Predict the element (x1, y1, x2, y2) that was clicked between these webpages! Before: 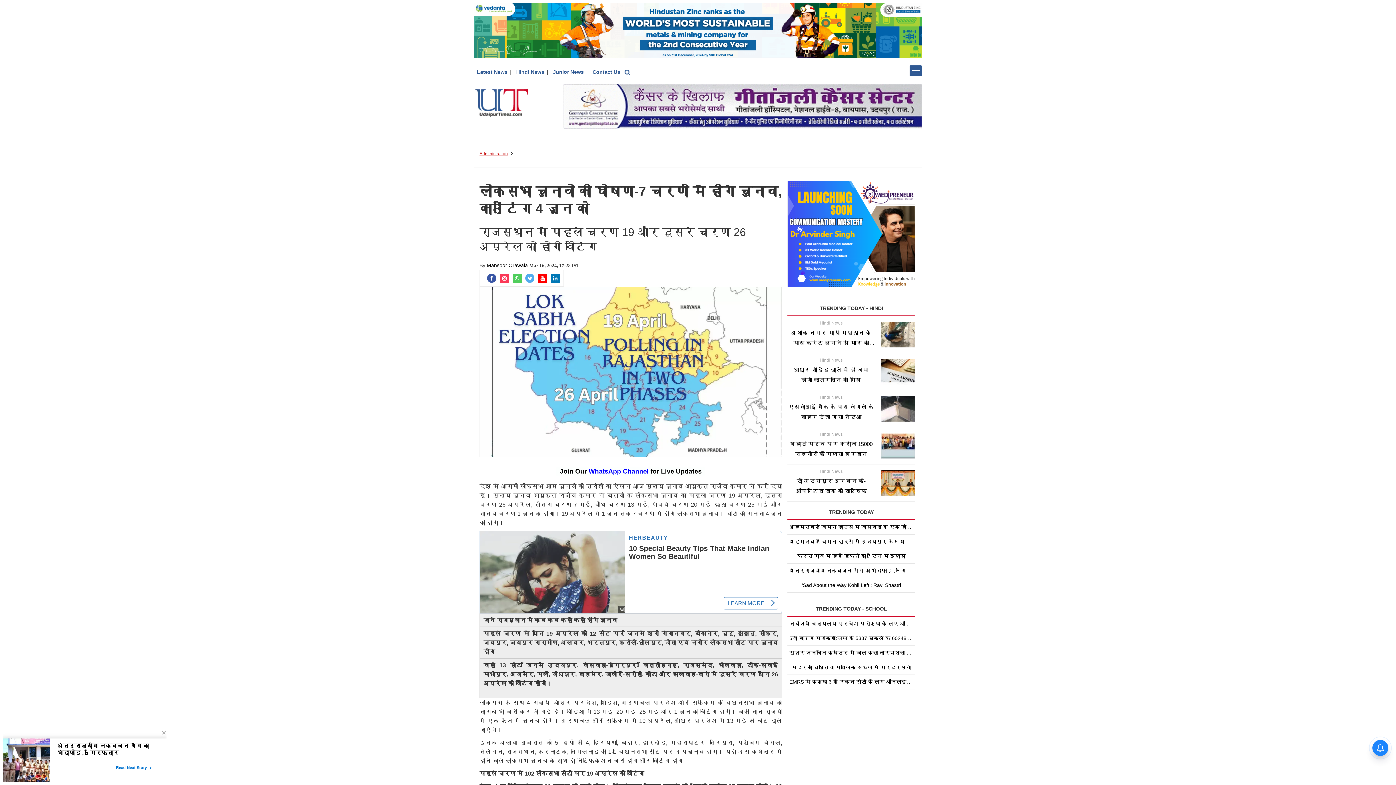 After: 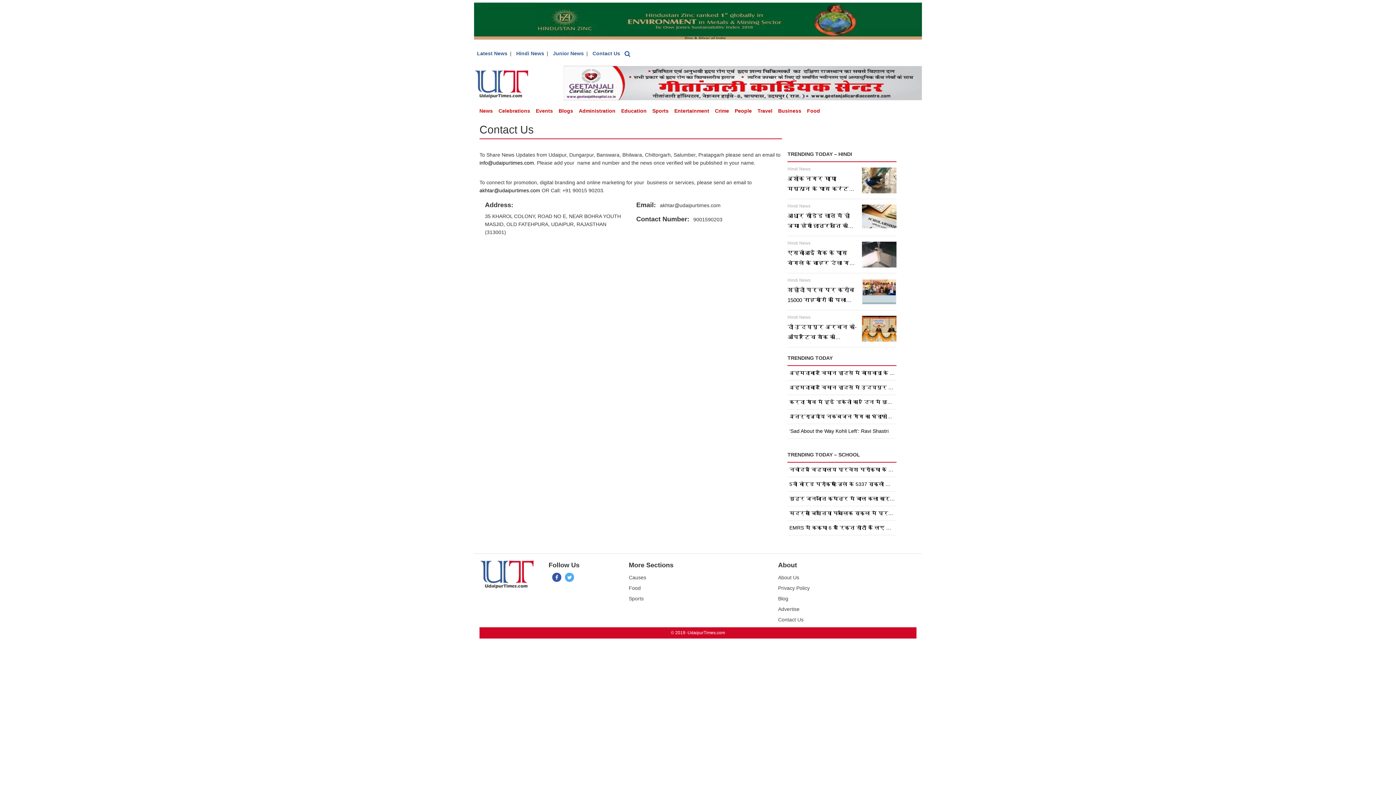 Action: bbox: (592, 69, 620, 74) label: Contact Us